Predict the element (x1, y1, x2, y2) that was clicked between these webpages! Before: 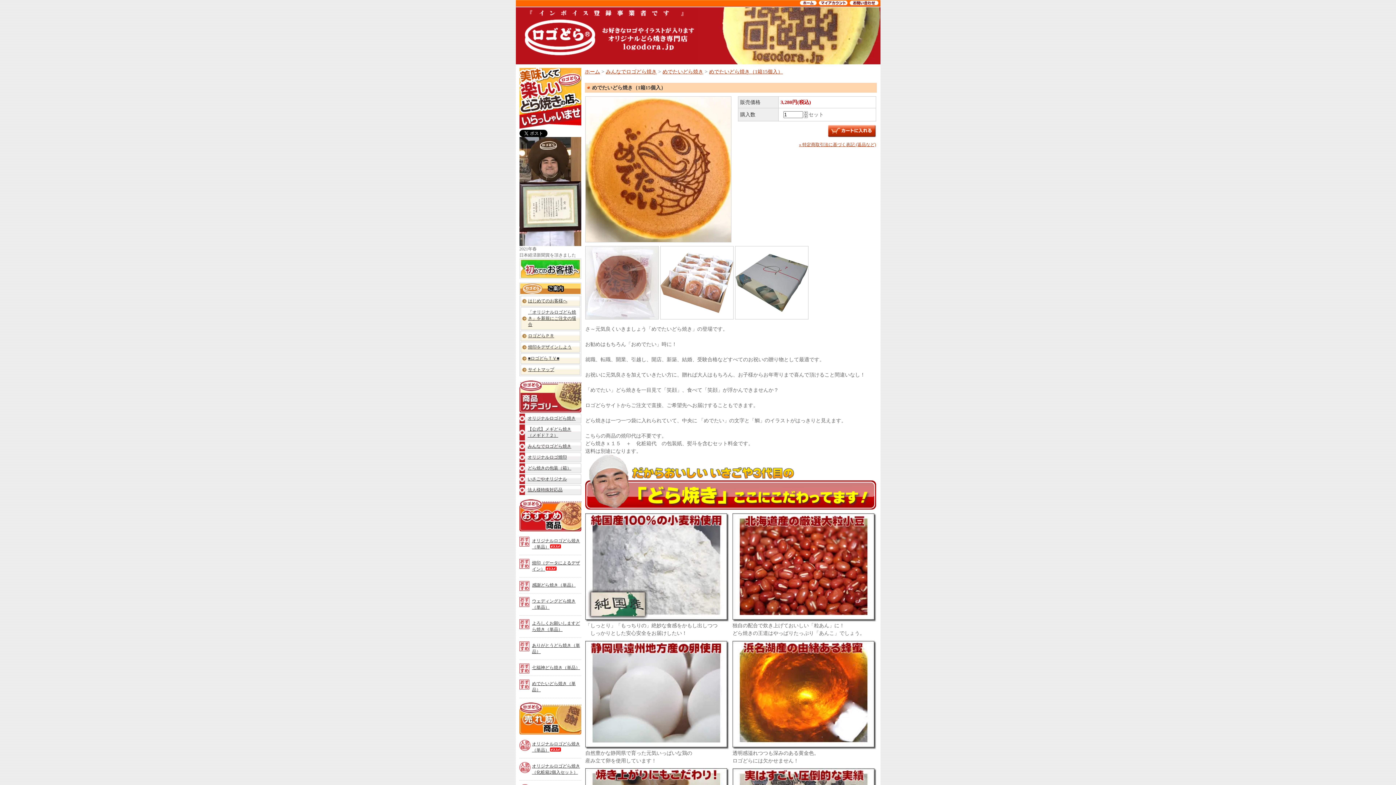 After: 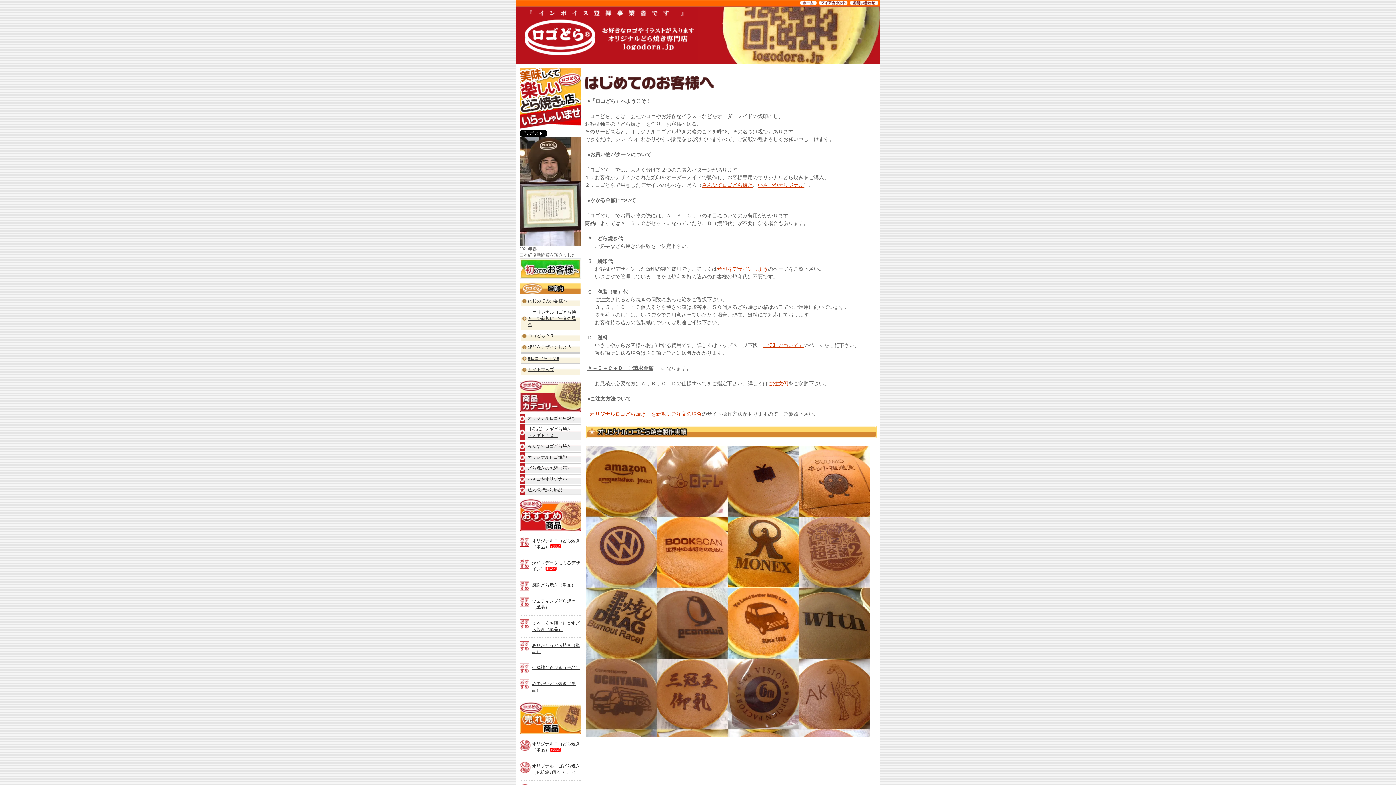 Action: bbox: (519, 258, 581, 279) label: 初めてのお客様へ